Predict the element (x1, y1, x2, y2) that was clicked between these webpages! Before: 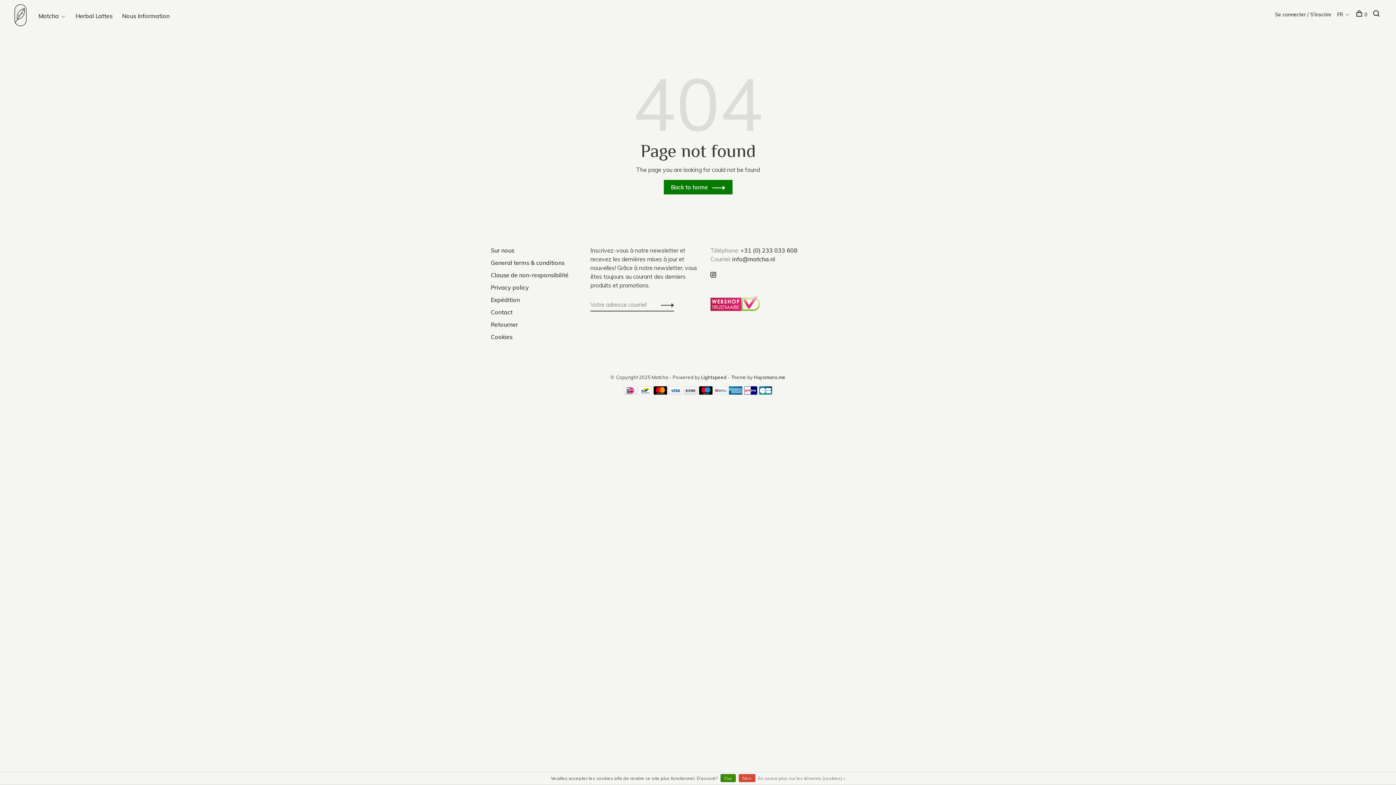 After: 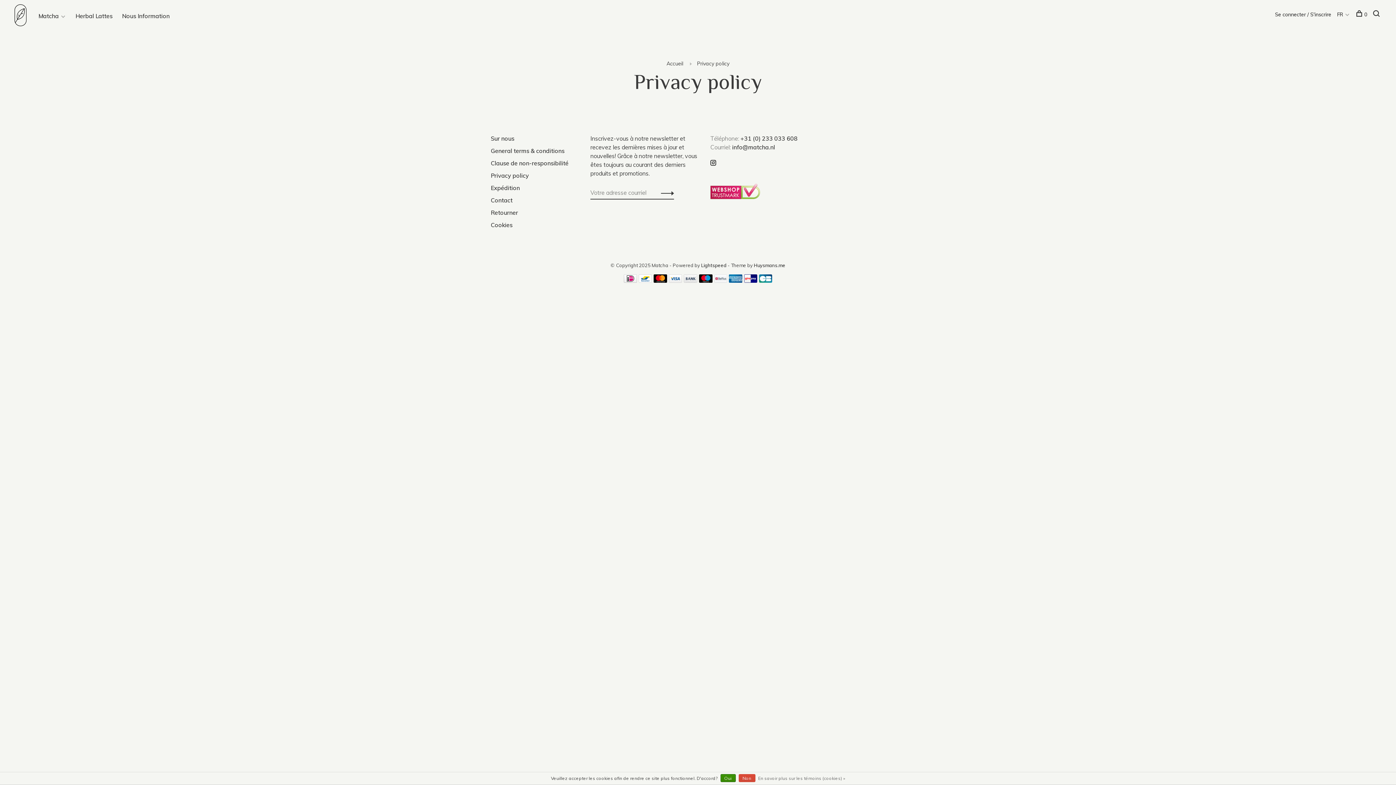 Action: bbox: (490, 284, 529, 291) label: Privacy policy